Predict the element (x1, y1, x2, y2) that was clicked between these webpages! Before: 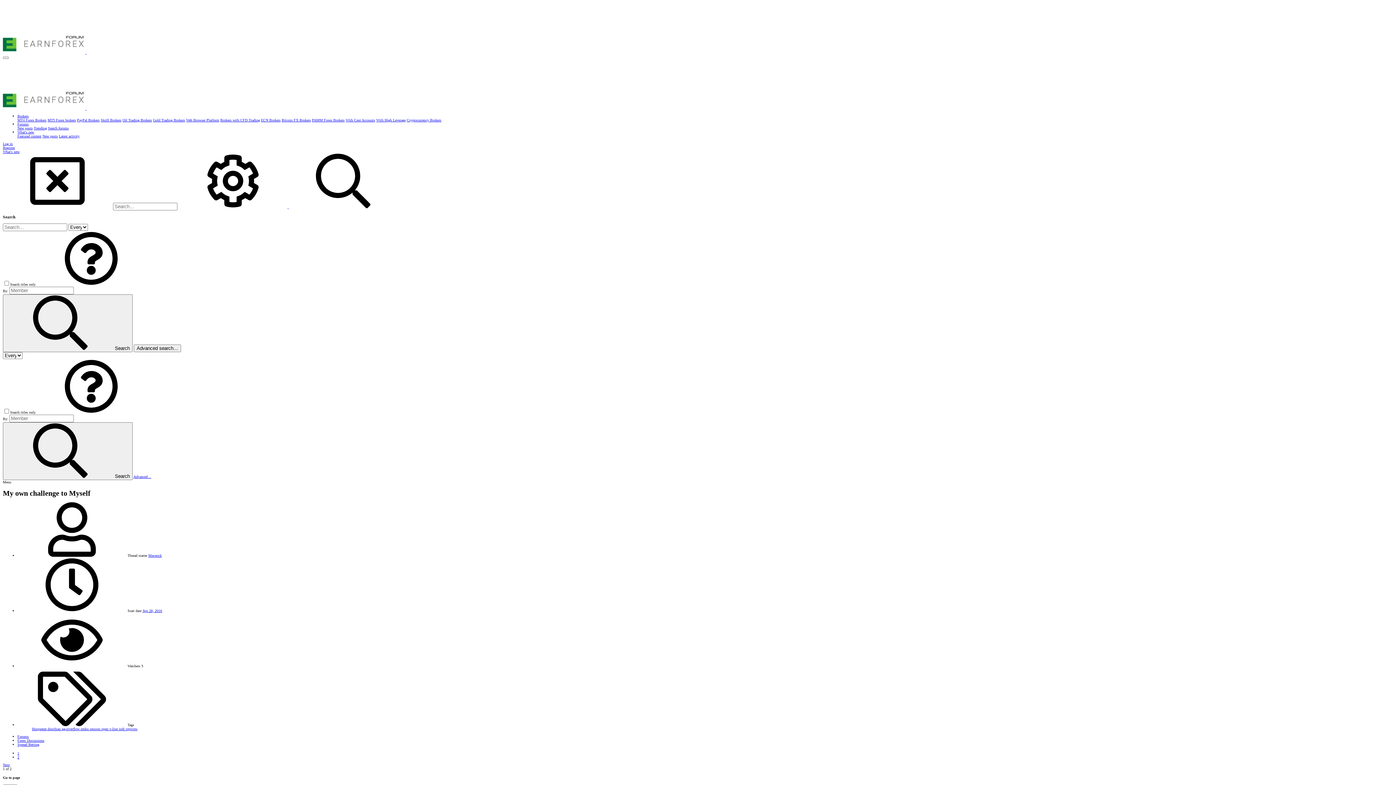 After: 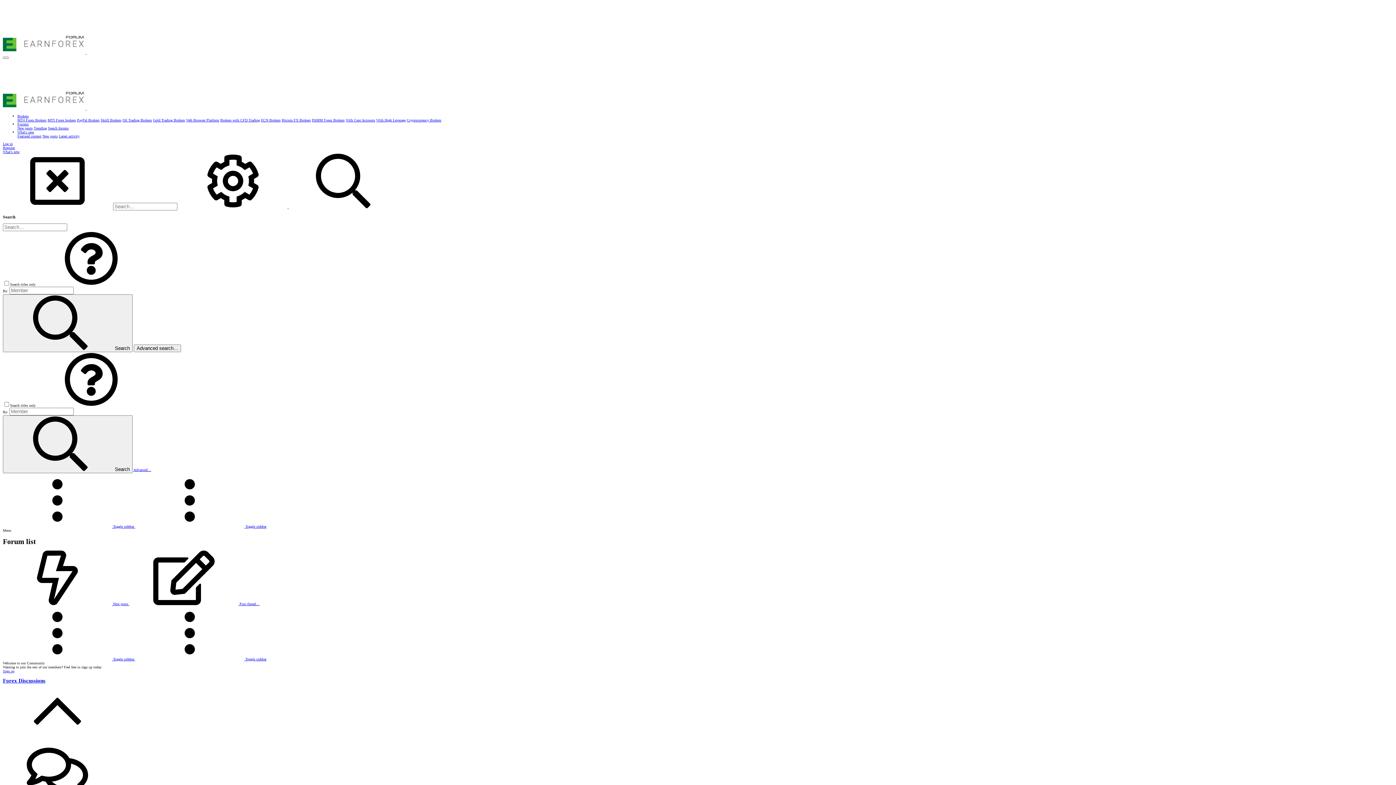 Action: bbox: (86, 50, 137, 54)